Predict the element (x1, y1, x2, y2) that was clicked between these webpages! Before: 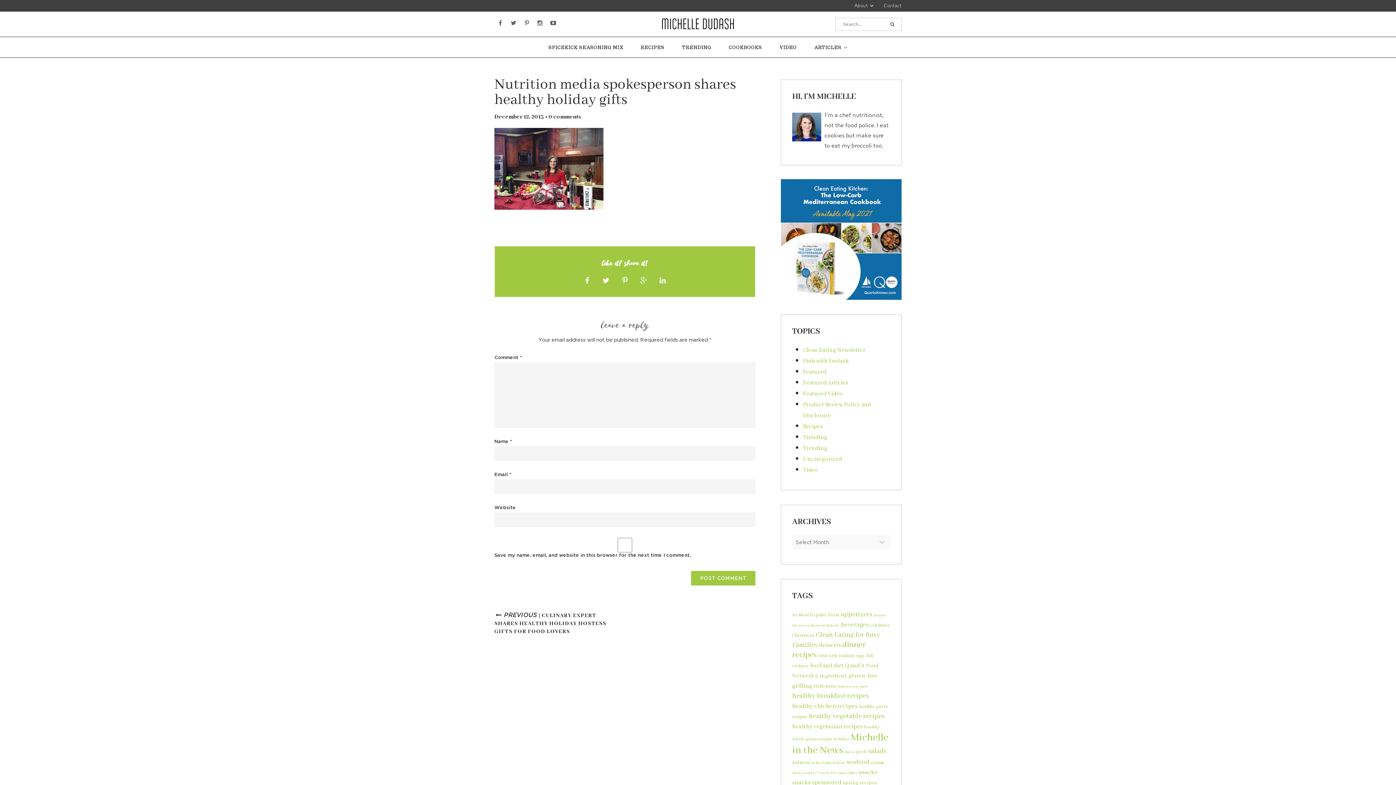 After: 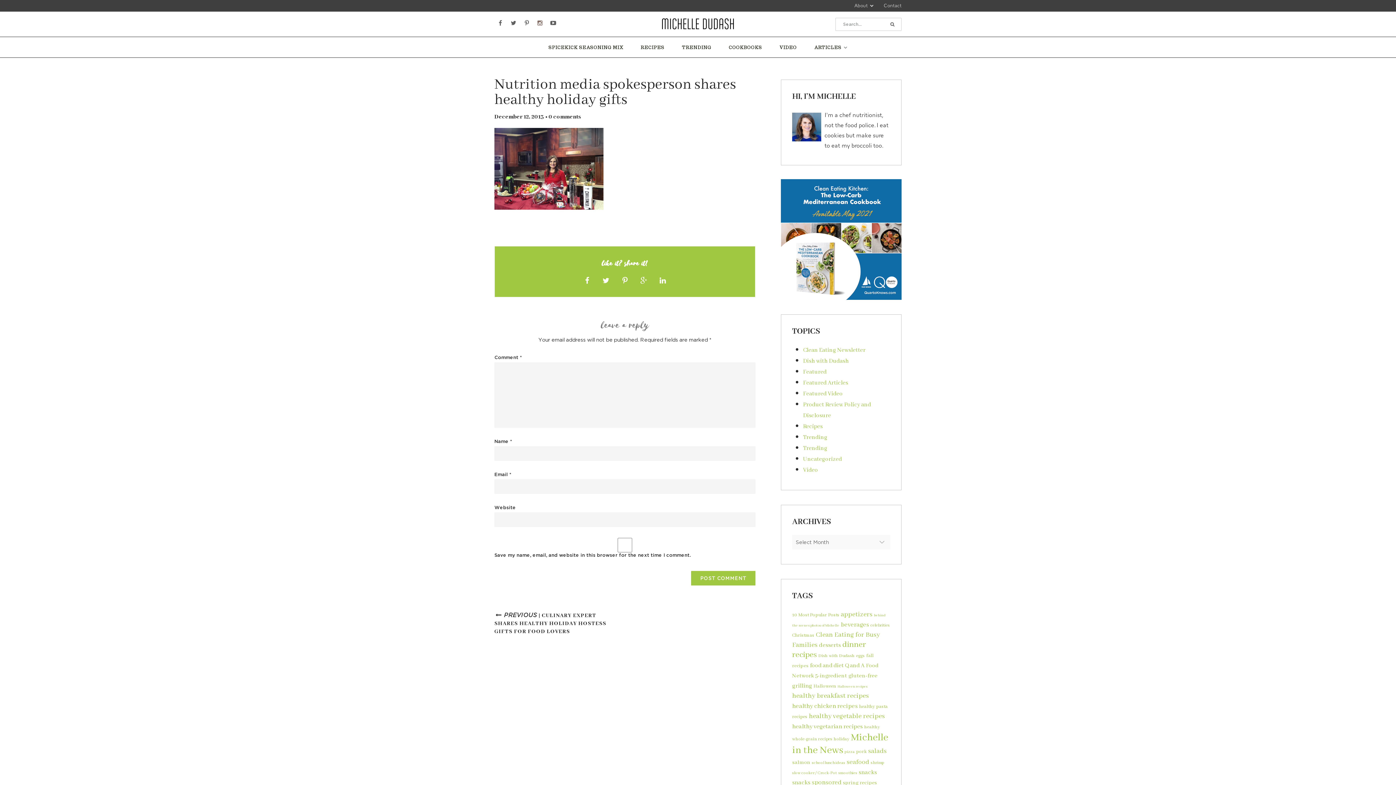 Action: bbox: (536, 11, 544, 35)